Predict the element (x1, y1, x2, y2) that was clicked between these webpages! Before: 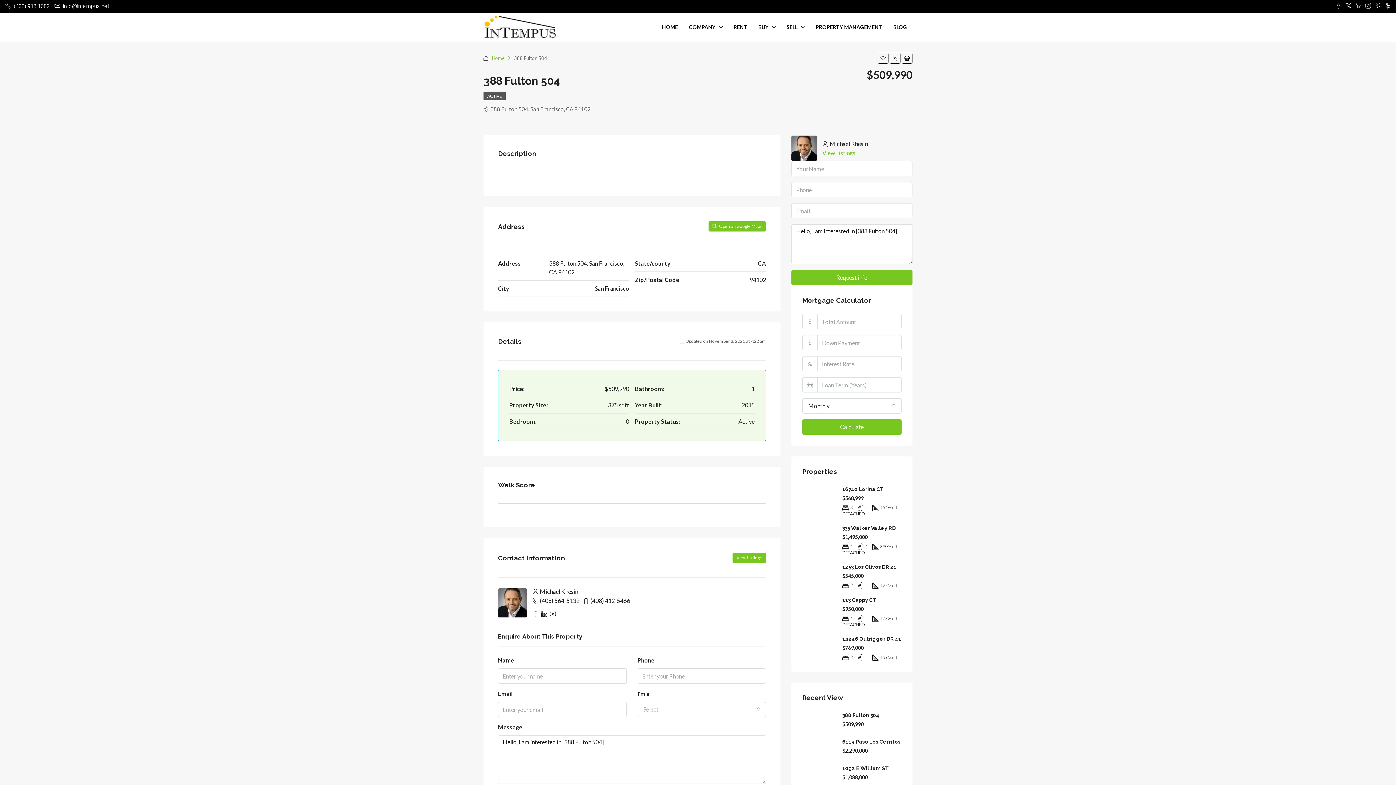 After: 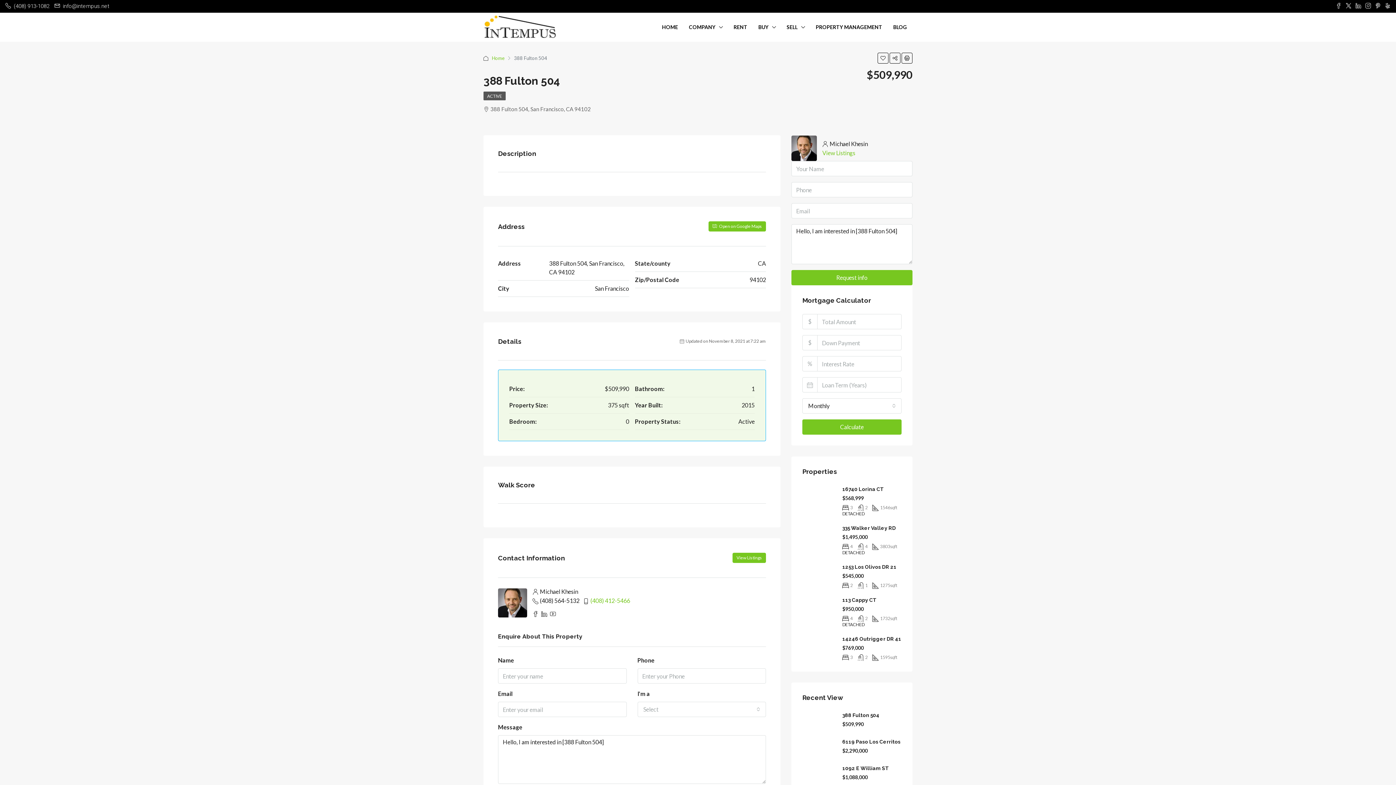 Action: bbox: (590, 597, 630, 604) label: (408) 412-5466